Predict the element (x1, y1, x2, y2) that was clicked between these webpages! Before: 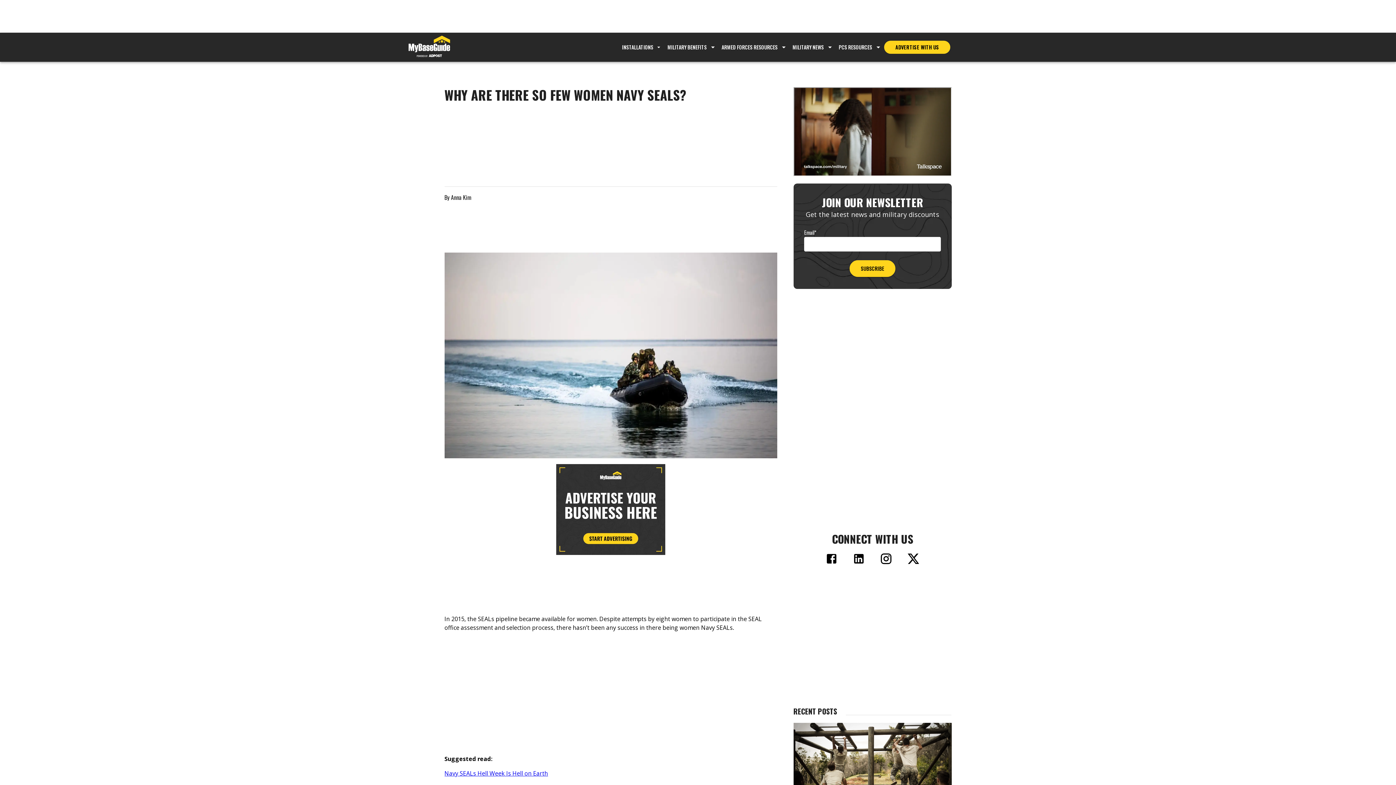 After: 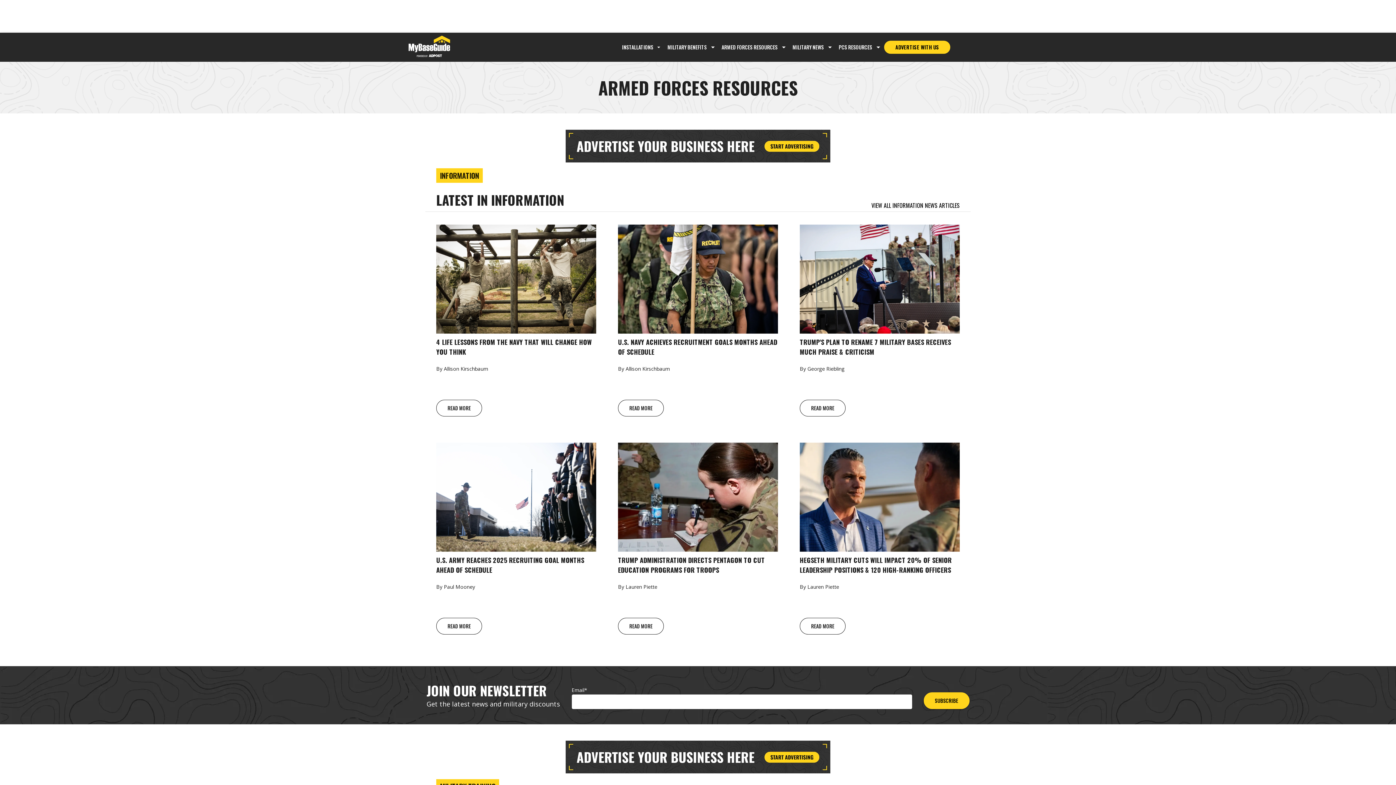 Action: bbox: (718, 40, 780, 53) label: ARMED FORCES RESOURCES